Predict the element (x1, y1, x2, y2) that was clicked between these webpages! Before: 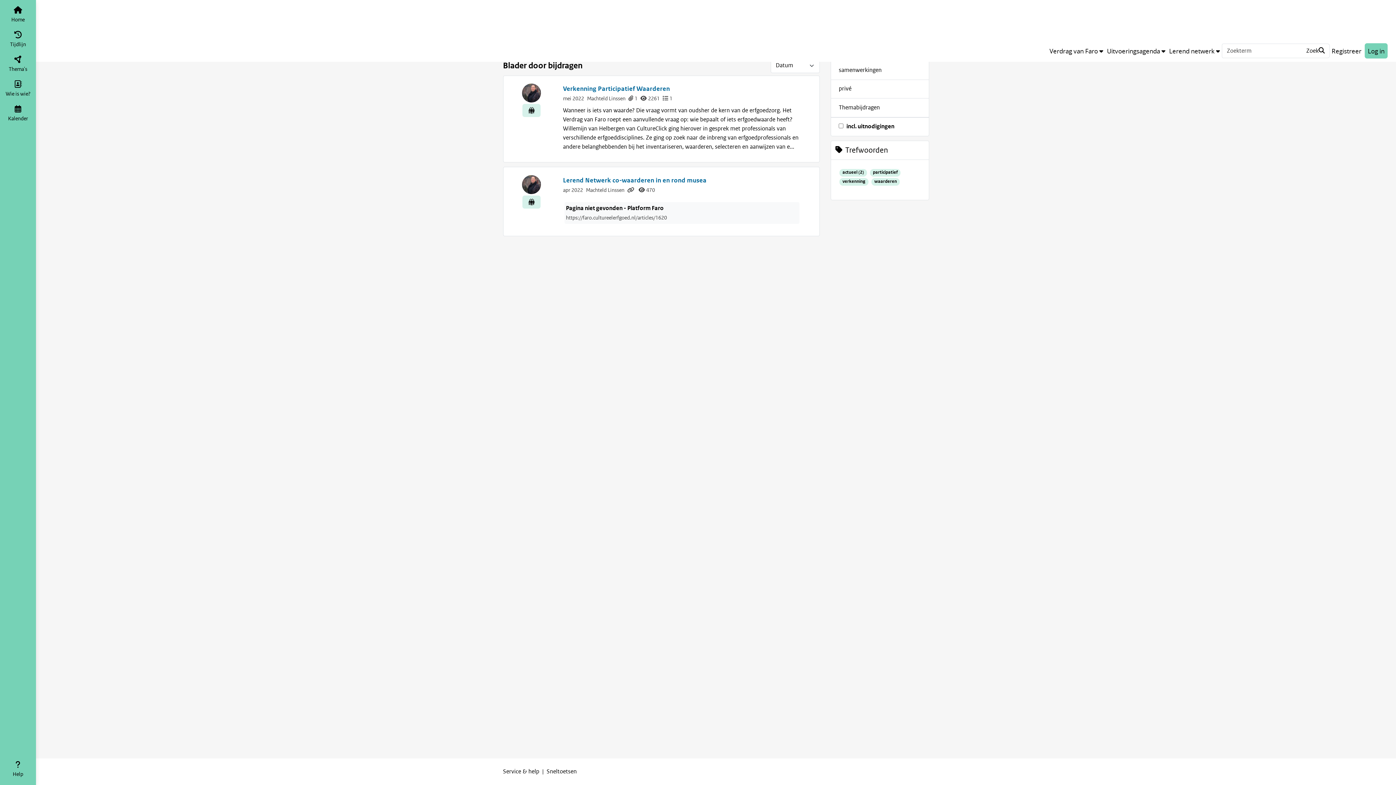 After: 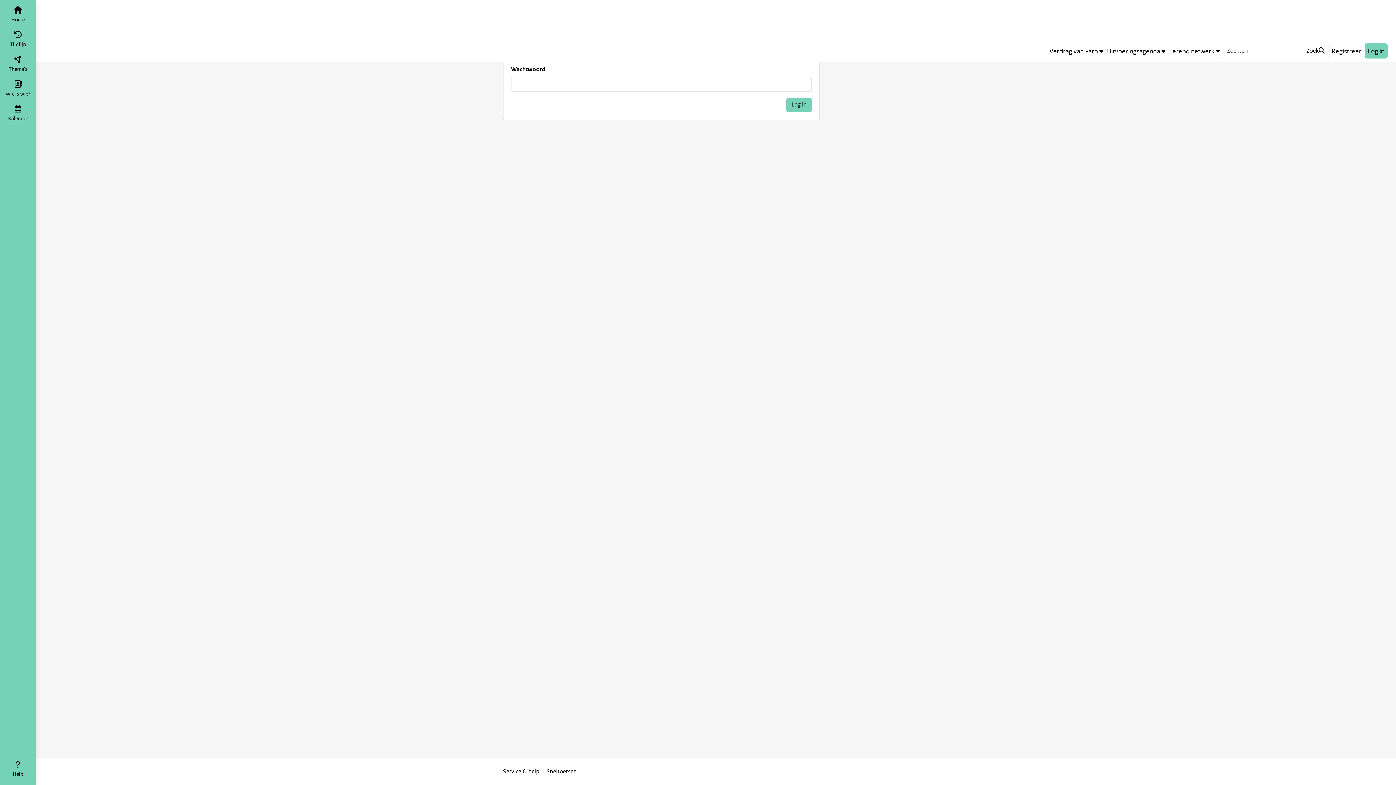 Action: label: Log in bbox: (1365, 43, 1388, 58)